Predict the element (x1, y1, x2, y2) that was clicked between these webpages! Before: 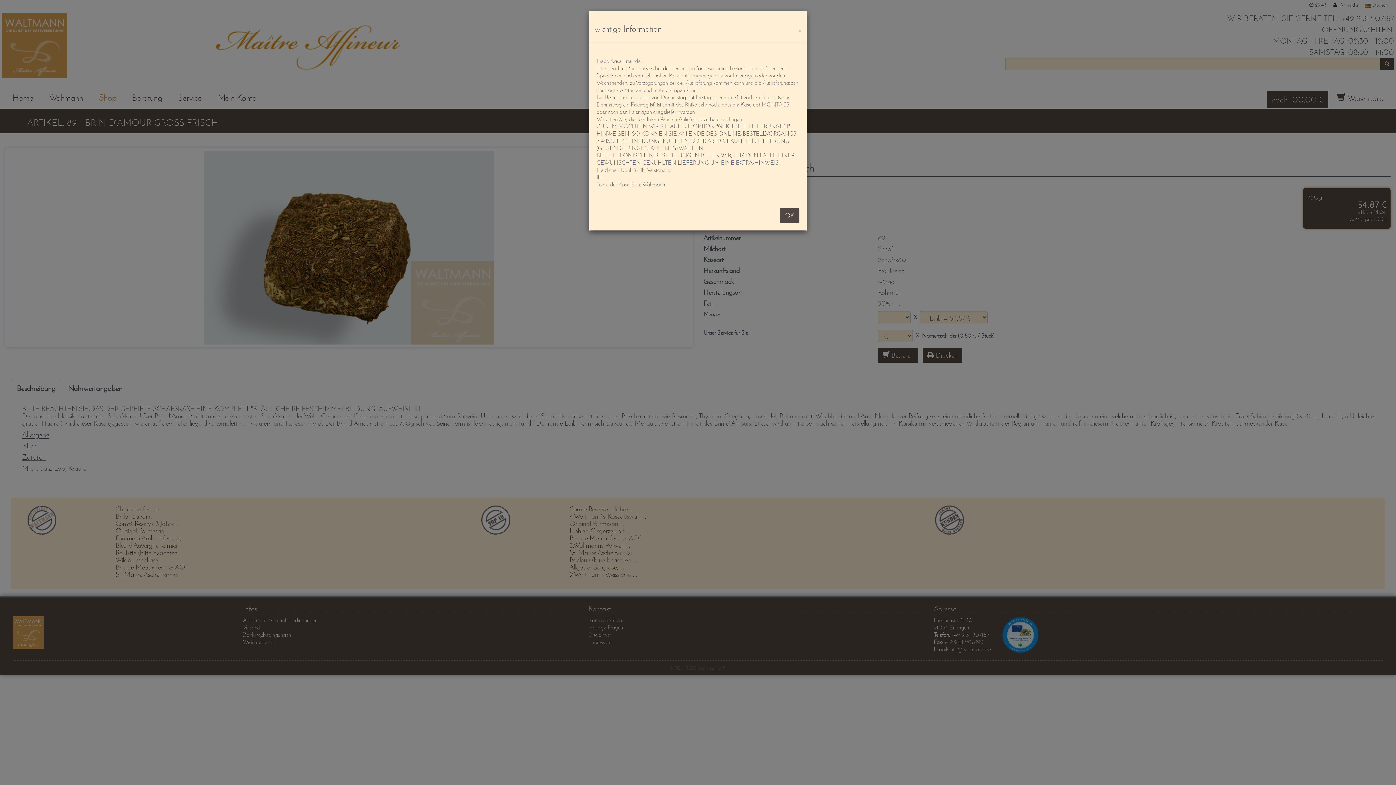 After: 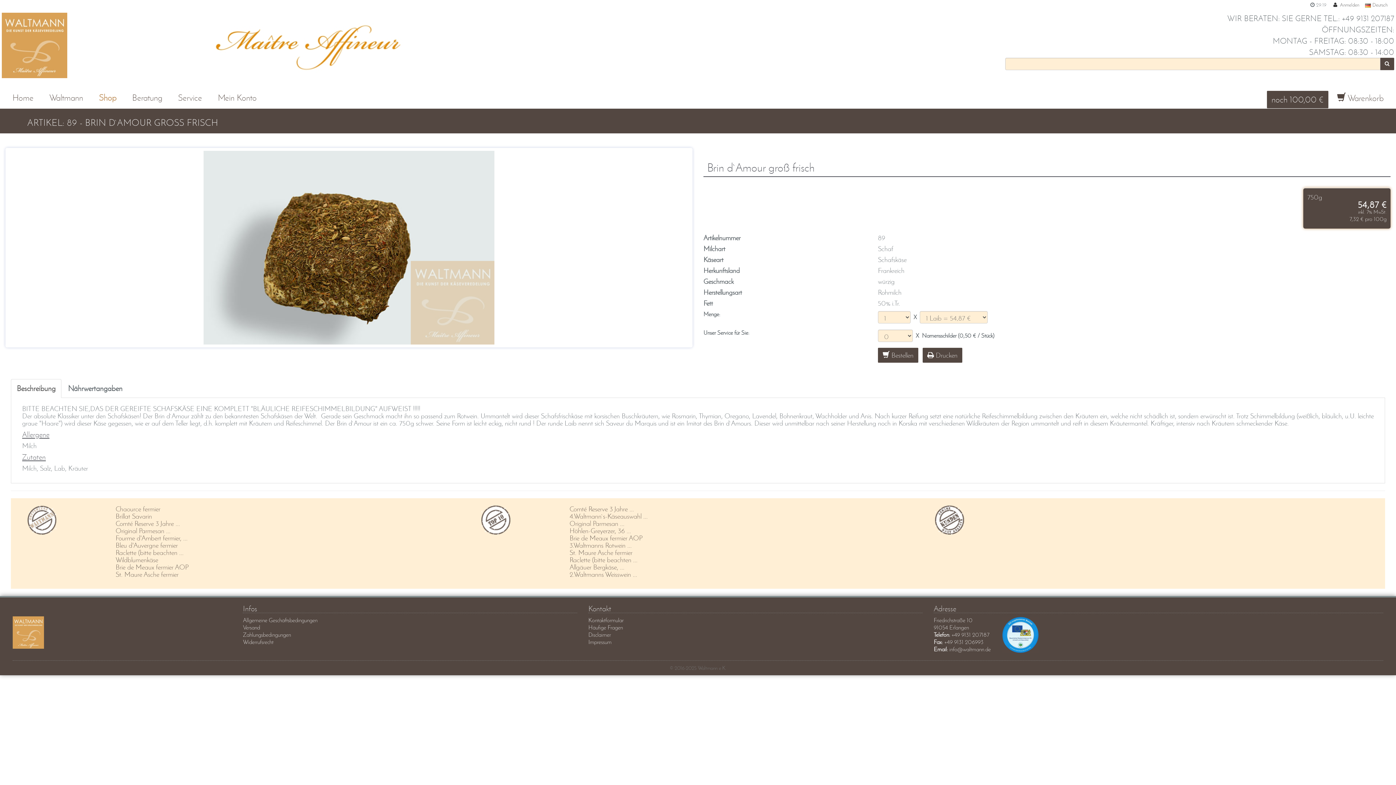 Action: bbox: (798, 26, 801, 33) label: OK